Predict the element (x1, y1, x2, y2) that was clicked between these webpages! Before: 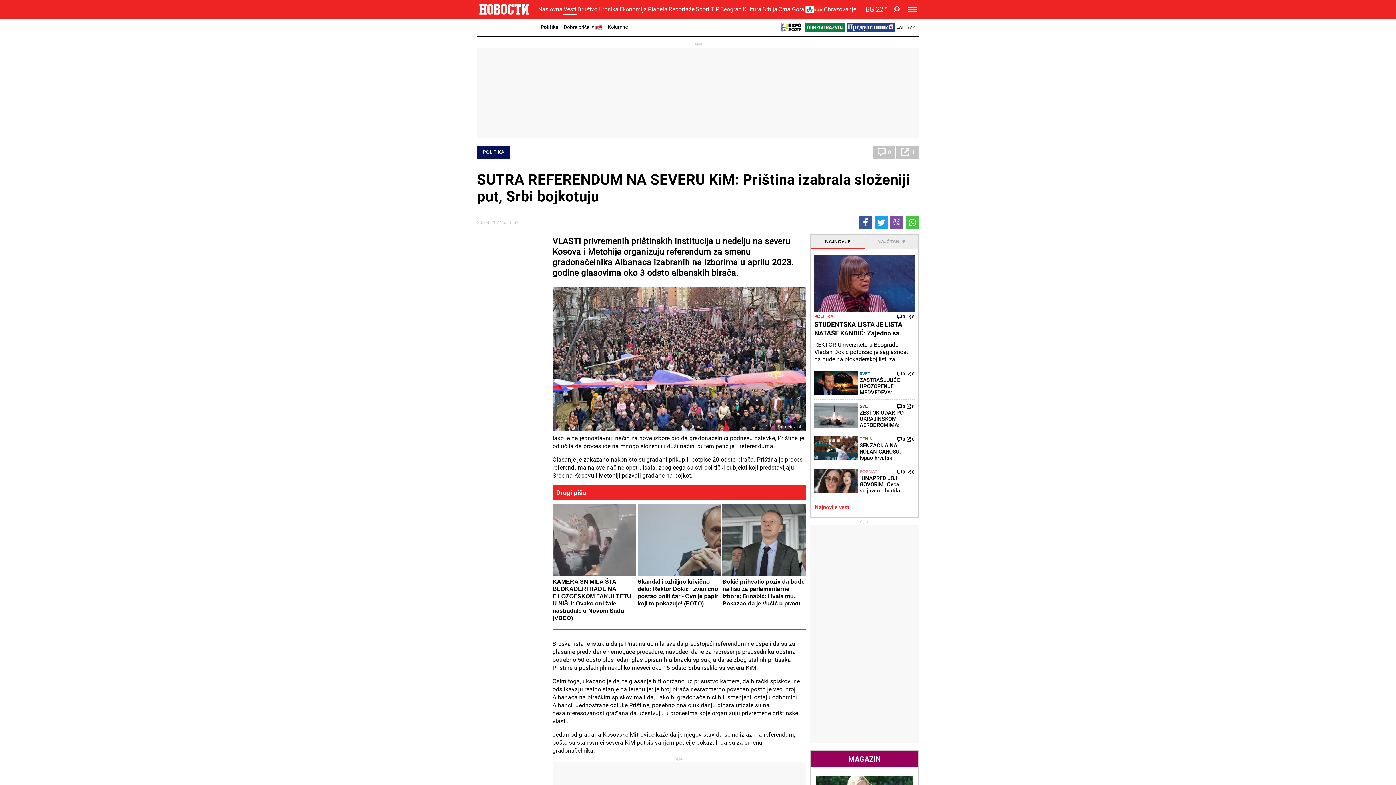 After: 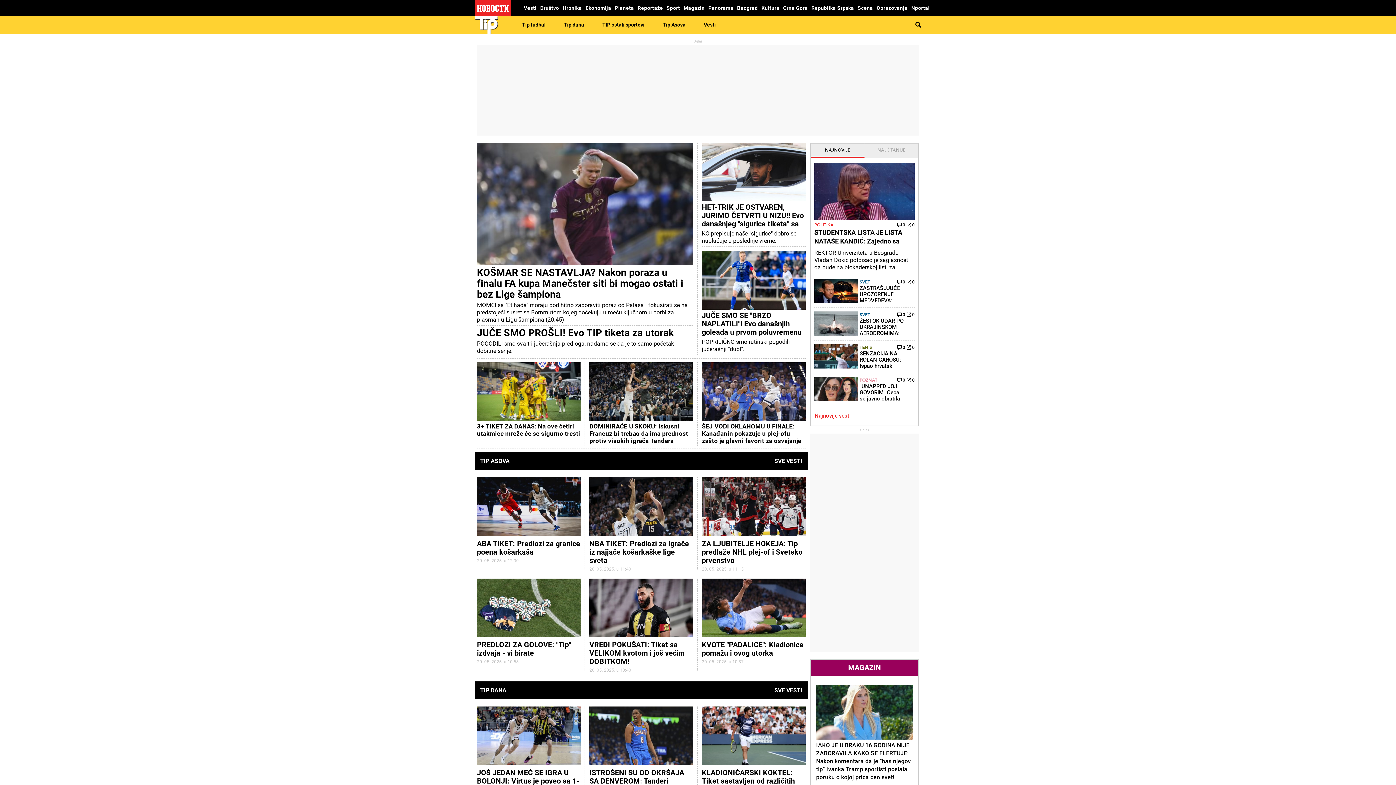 Action: label: TIP bbox: (710, 3, 720, 14)